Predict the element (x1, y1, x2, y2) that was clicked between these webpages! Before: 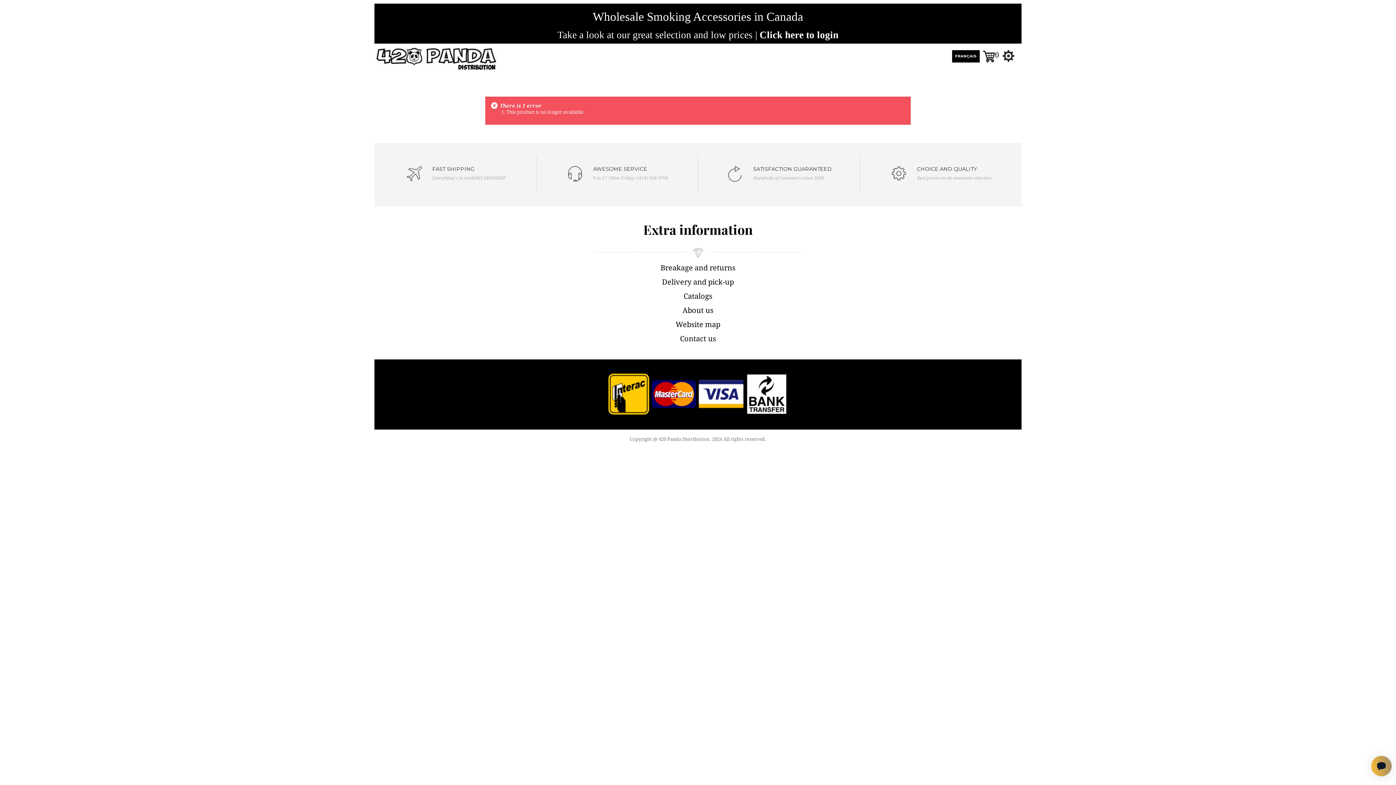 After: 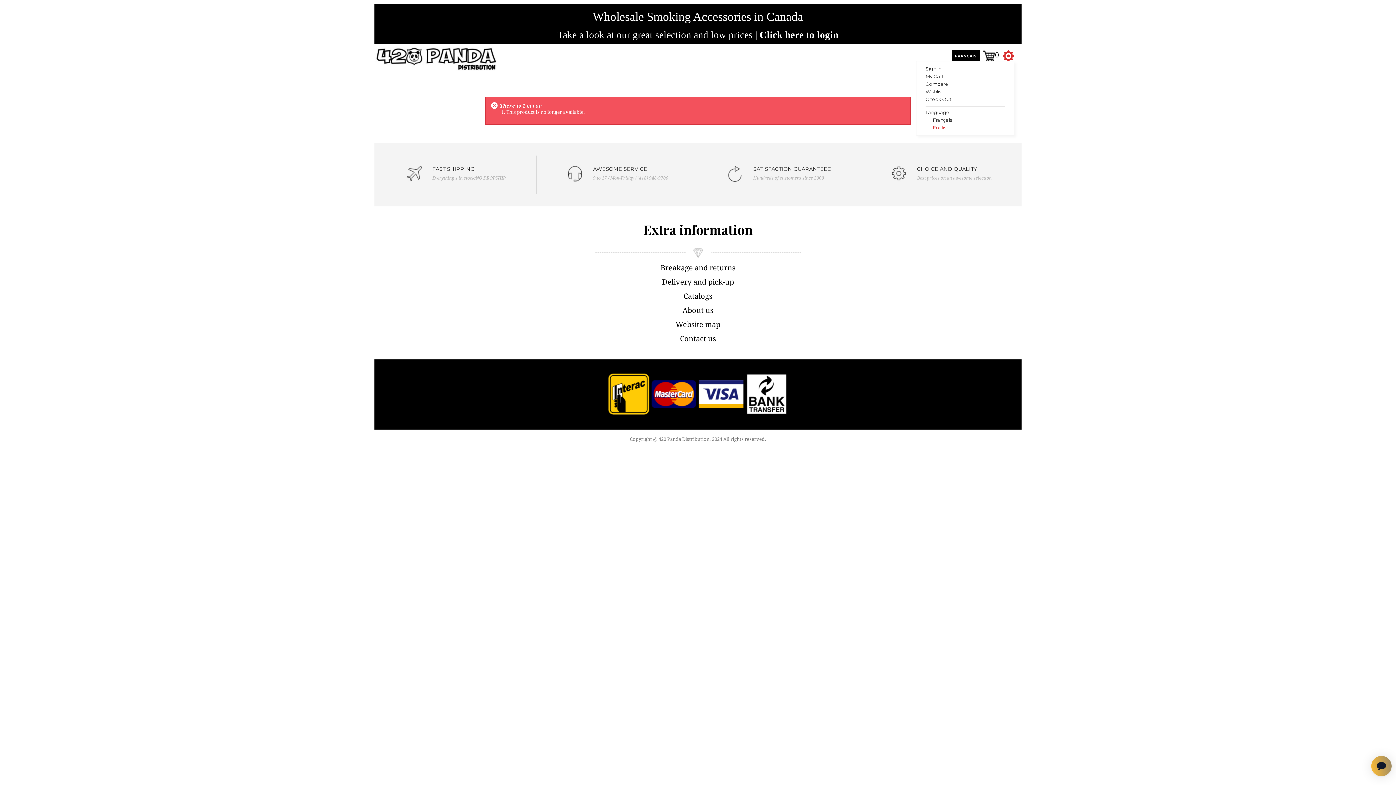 Action: bbox: (1002, 50, 1014, 62)